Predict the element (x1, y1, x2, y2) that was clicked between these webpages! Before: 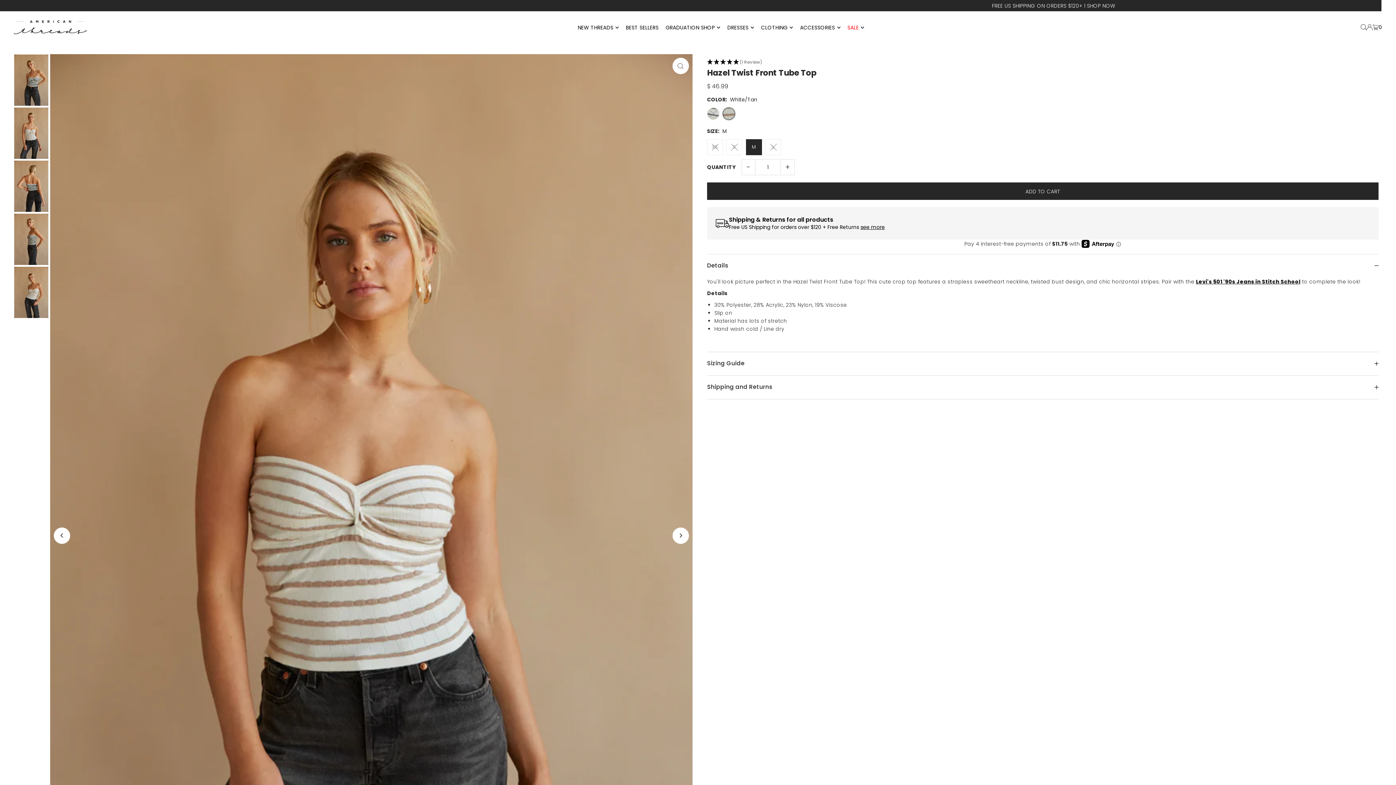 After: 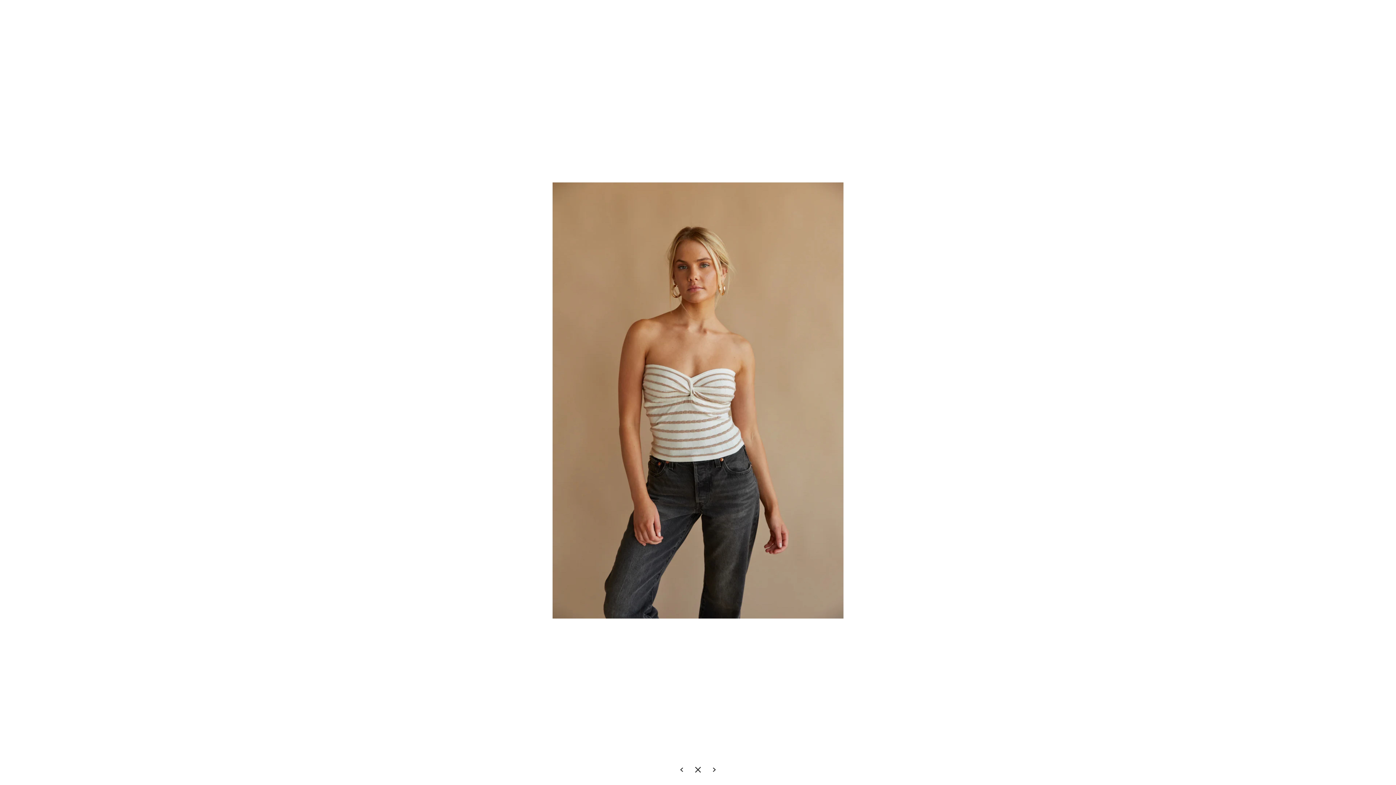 Action: bbox: (672, 57, 689, 74)